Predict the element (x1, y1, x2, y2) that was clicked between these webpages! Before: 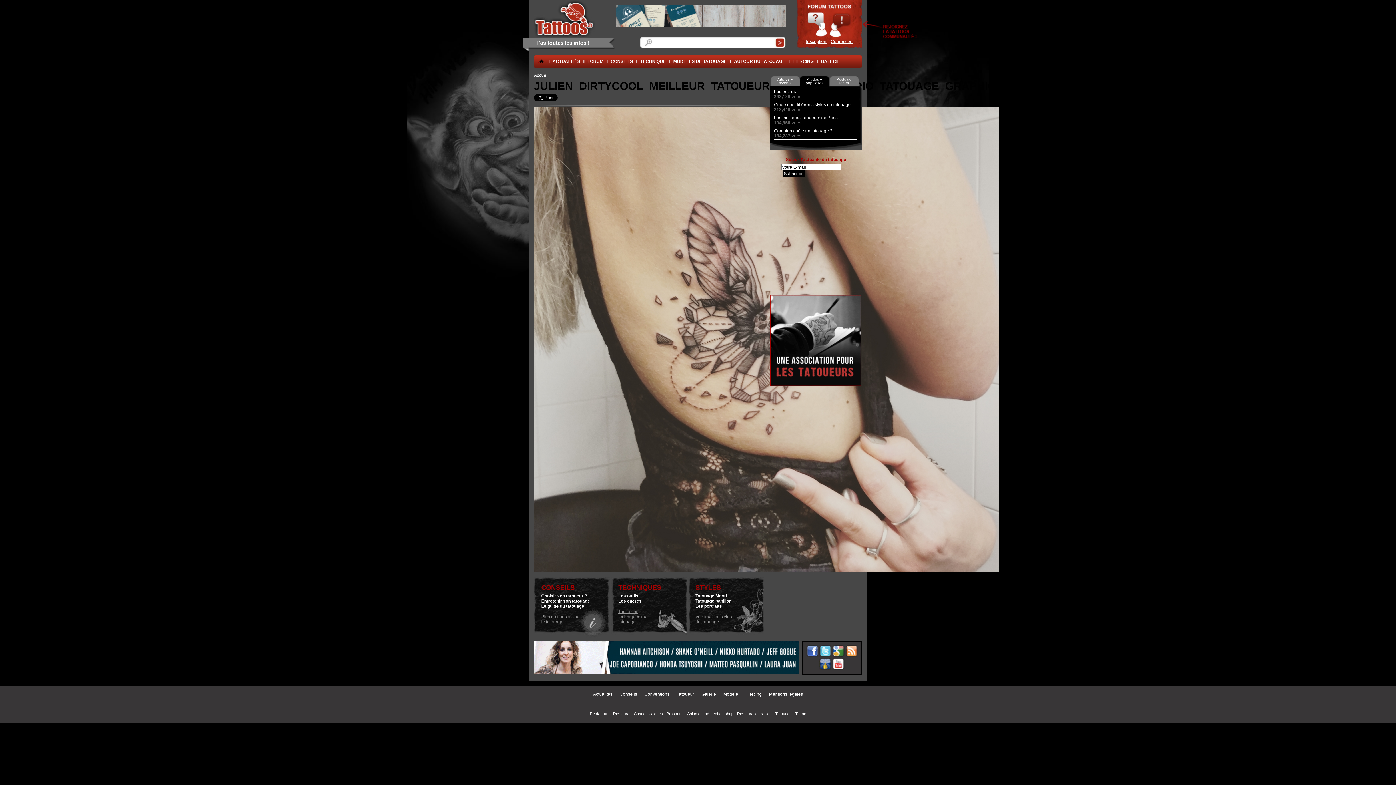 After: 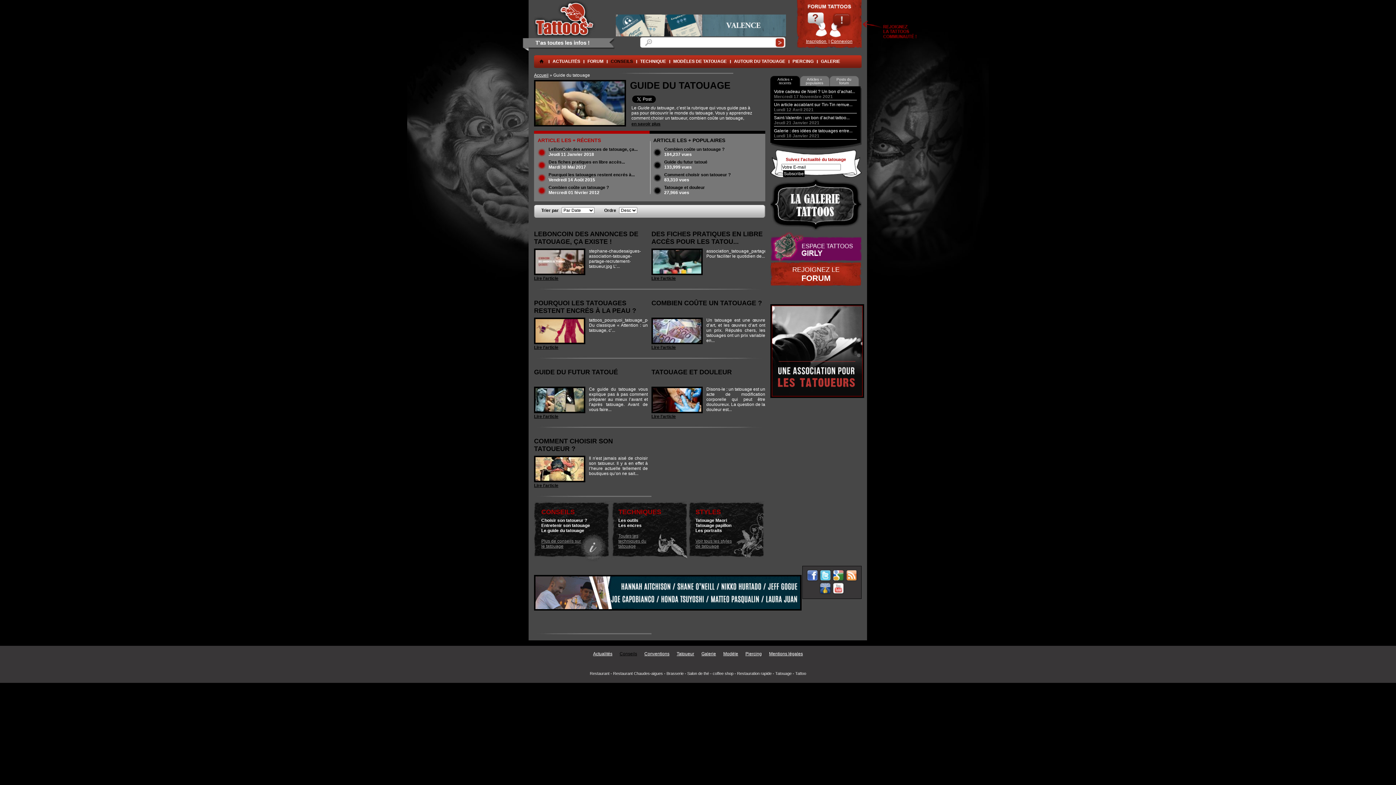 Action: label: Conseils bbox: (619, 692, 637, 697)